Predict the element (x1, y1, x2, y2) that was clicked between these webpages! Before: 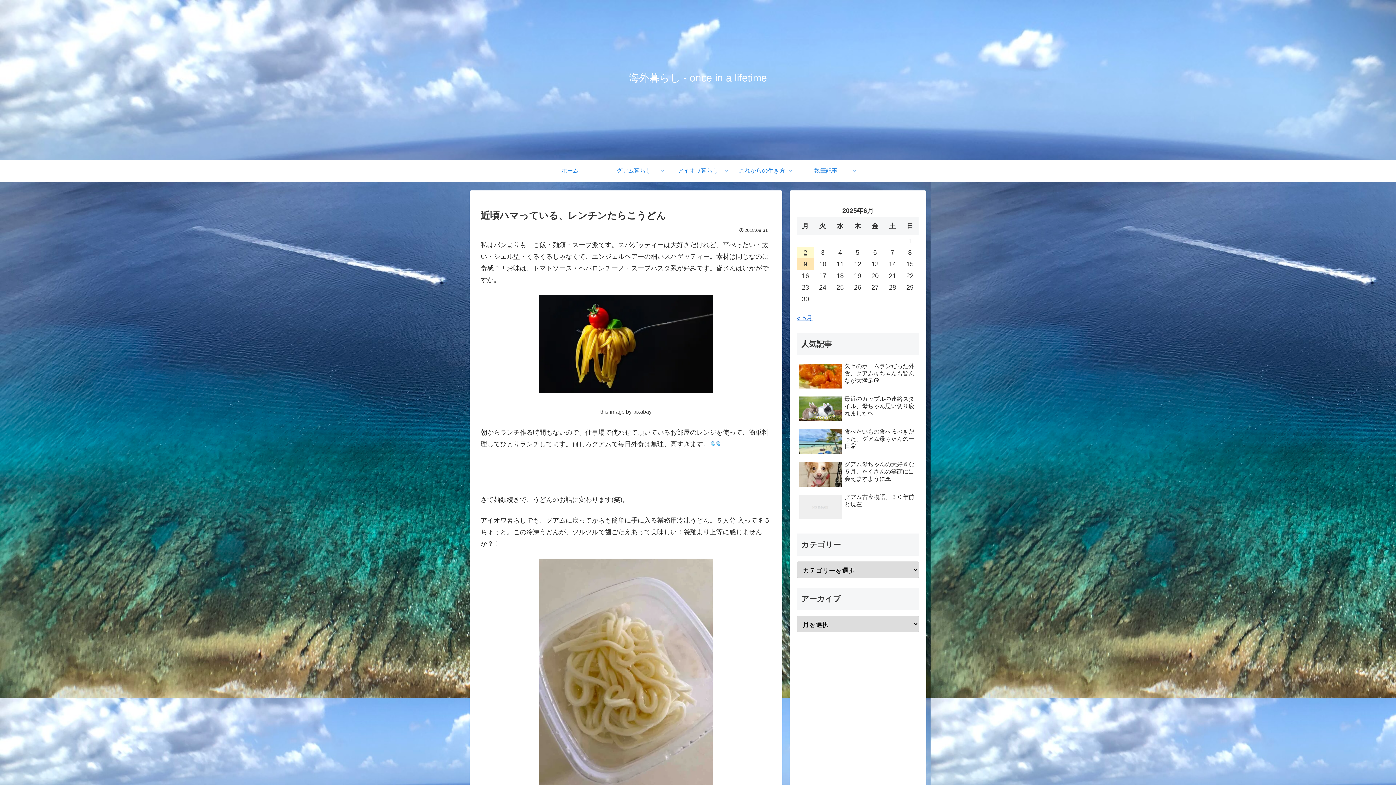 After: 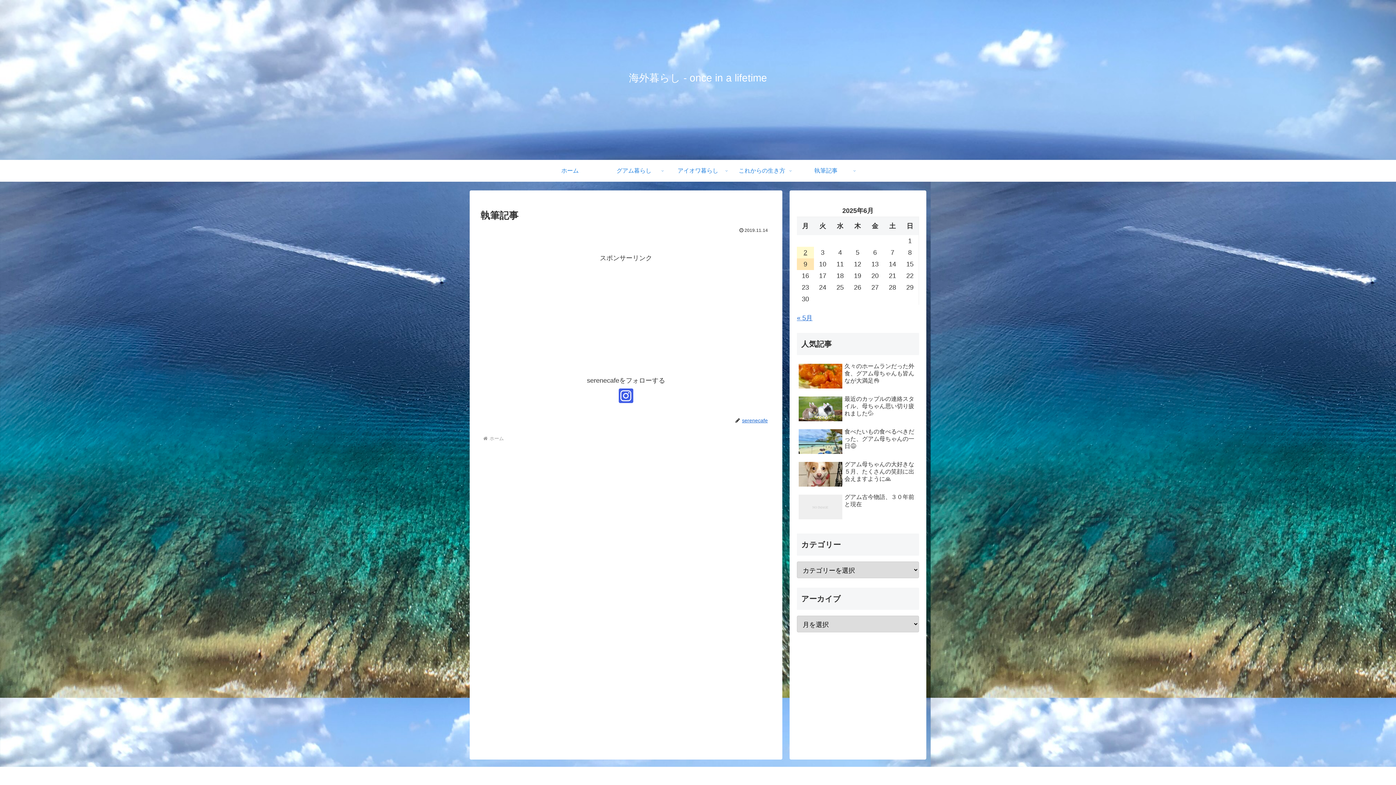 Action: label: 執筆記事 bbox: (794, 160, 858, 181)